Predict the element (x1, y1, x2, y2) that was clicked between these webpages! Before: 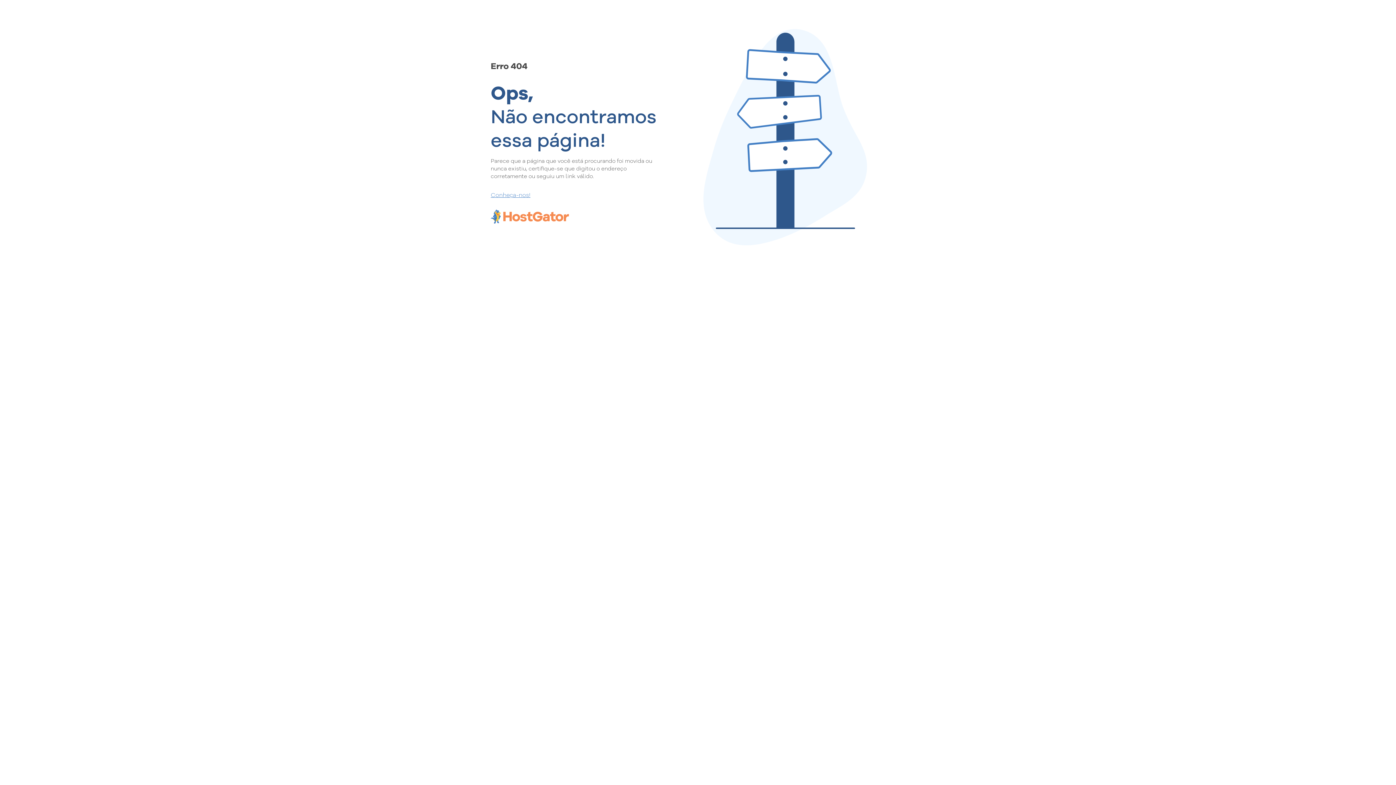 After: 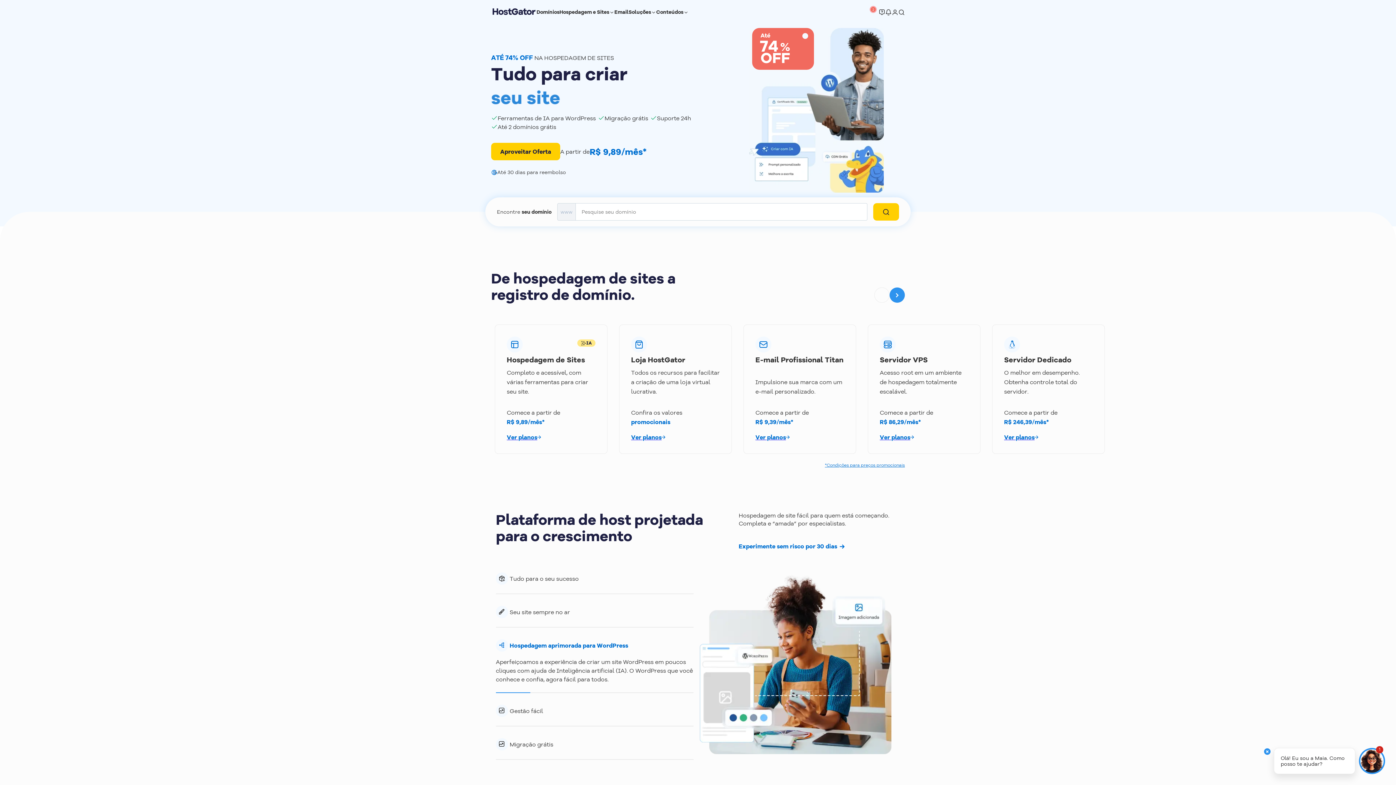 Action: label: Conheça-nos! bbox: (490, 190, 657, 198)